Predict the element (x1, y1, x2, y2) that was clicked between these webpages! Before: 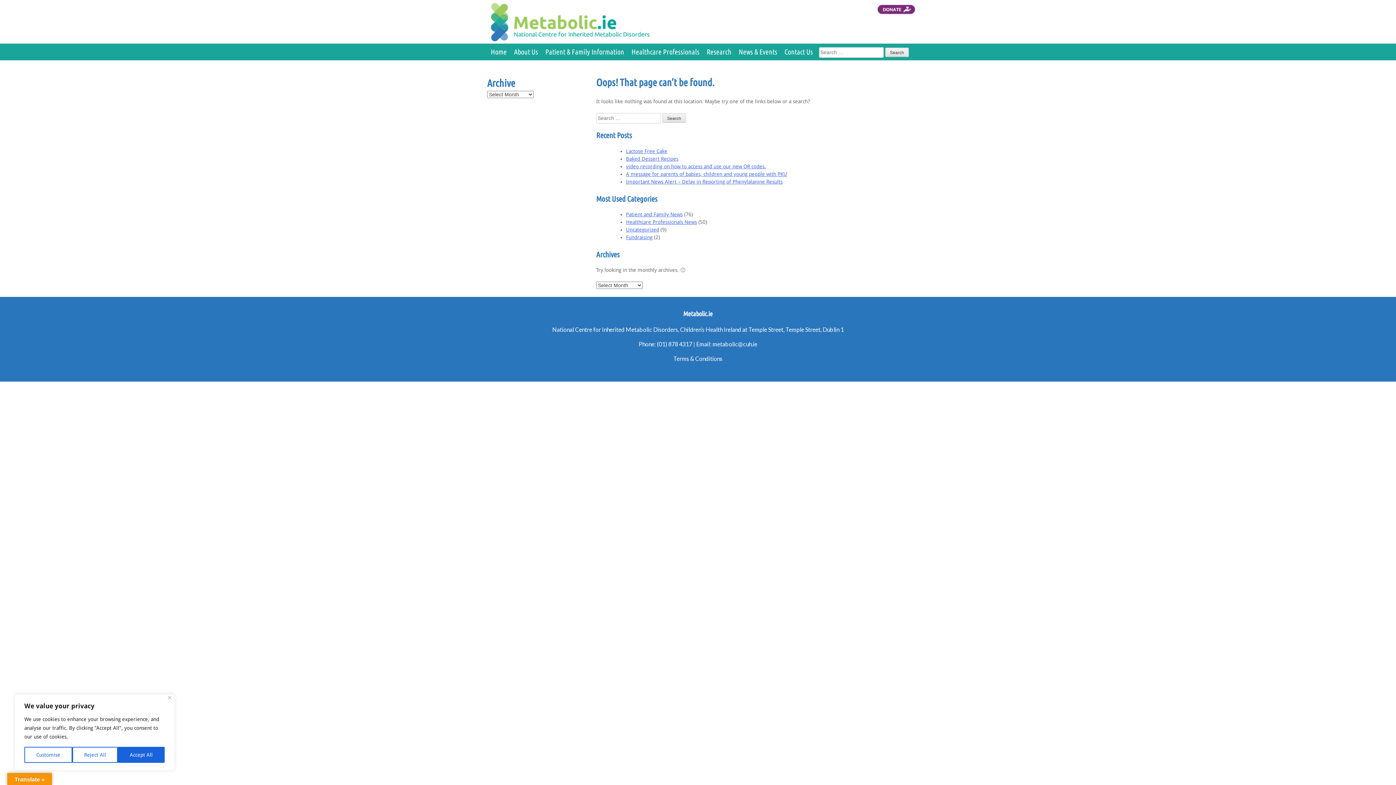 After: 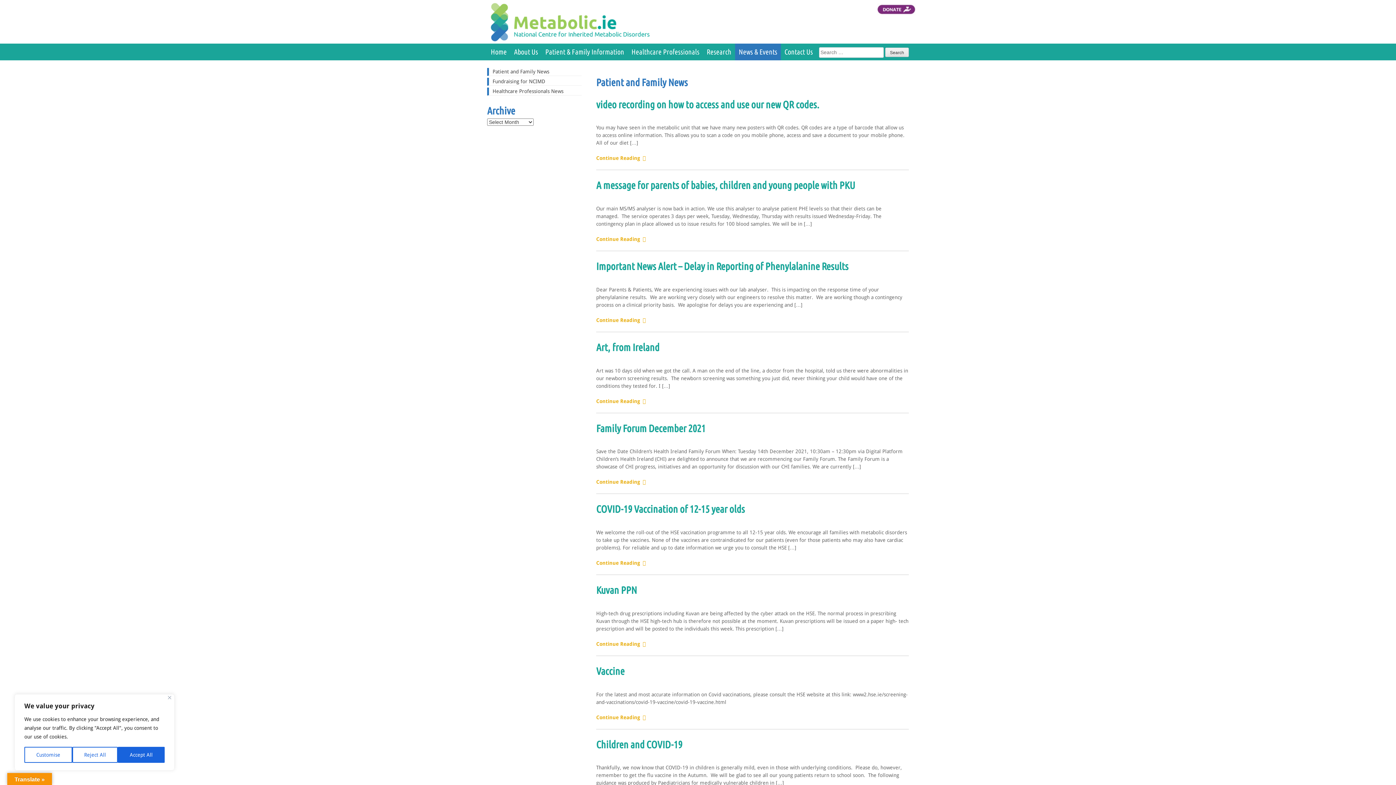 Action: bbox: (735, 43, 781, 60) label: News & Events